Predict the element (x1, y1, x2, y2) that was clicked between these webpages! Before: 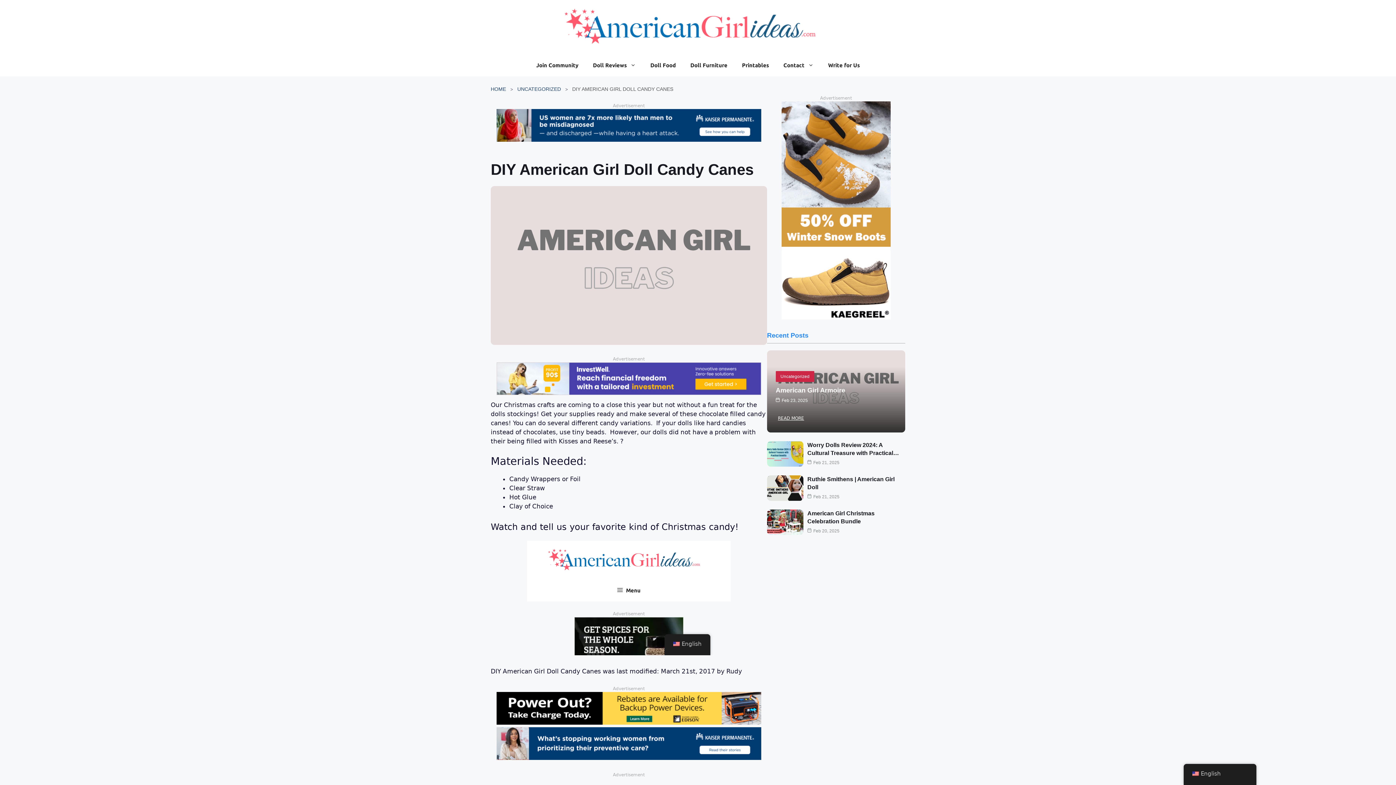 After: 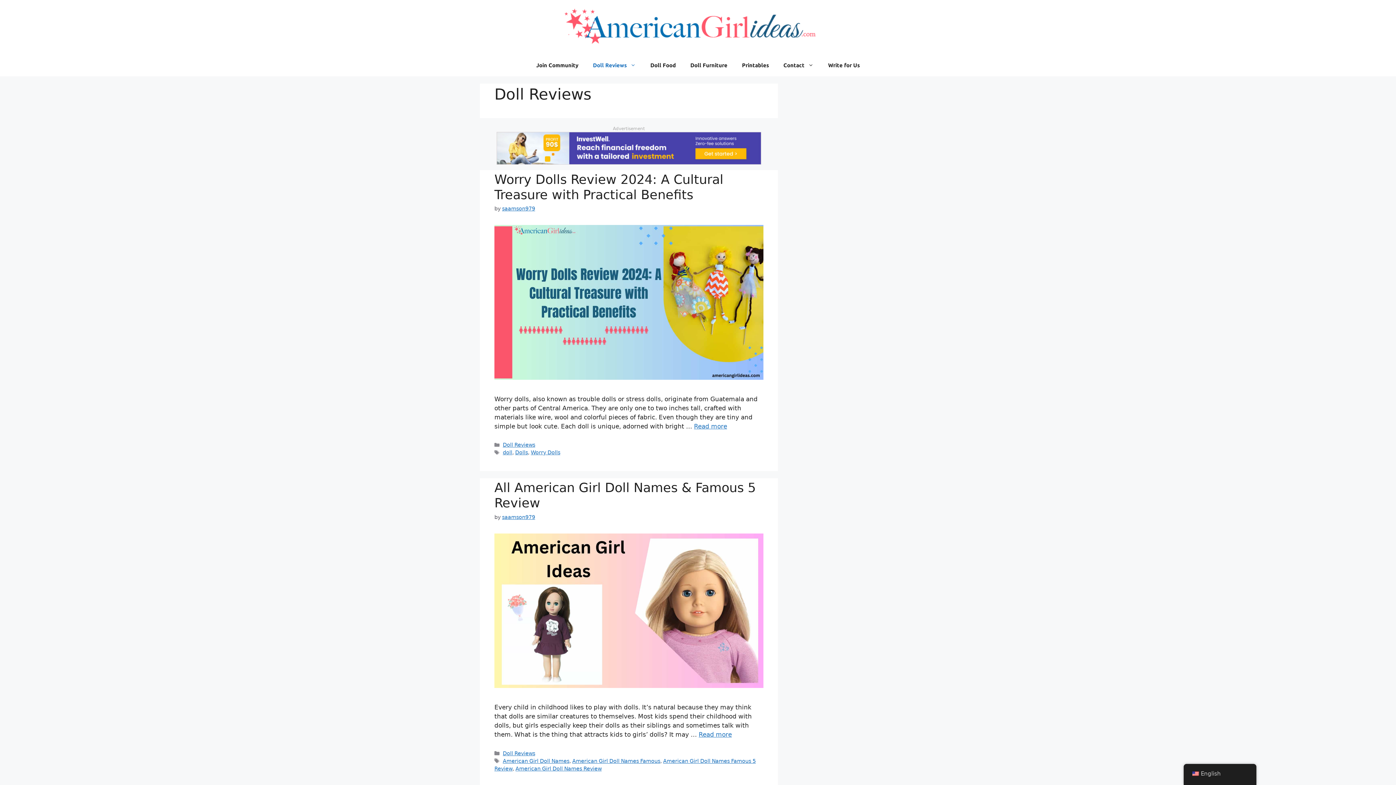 Action: label: Doll Reviews bbox: (585, 54, 643, 76)